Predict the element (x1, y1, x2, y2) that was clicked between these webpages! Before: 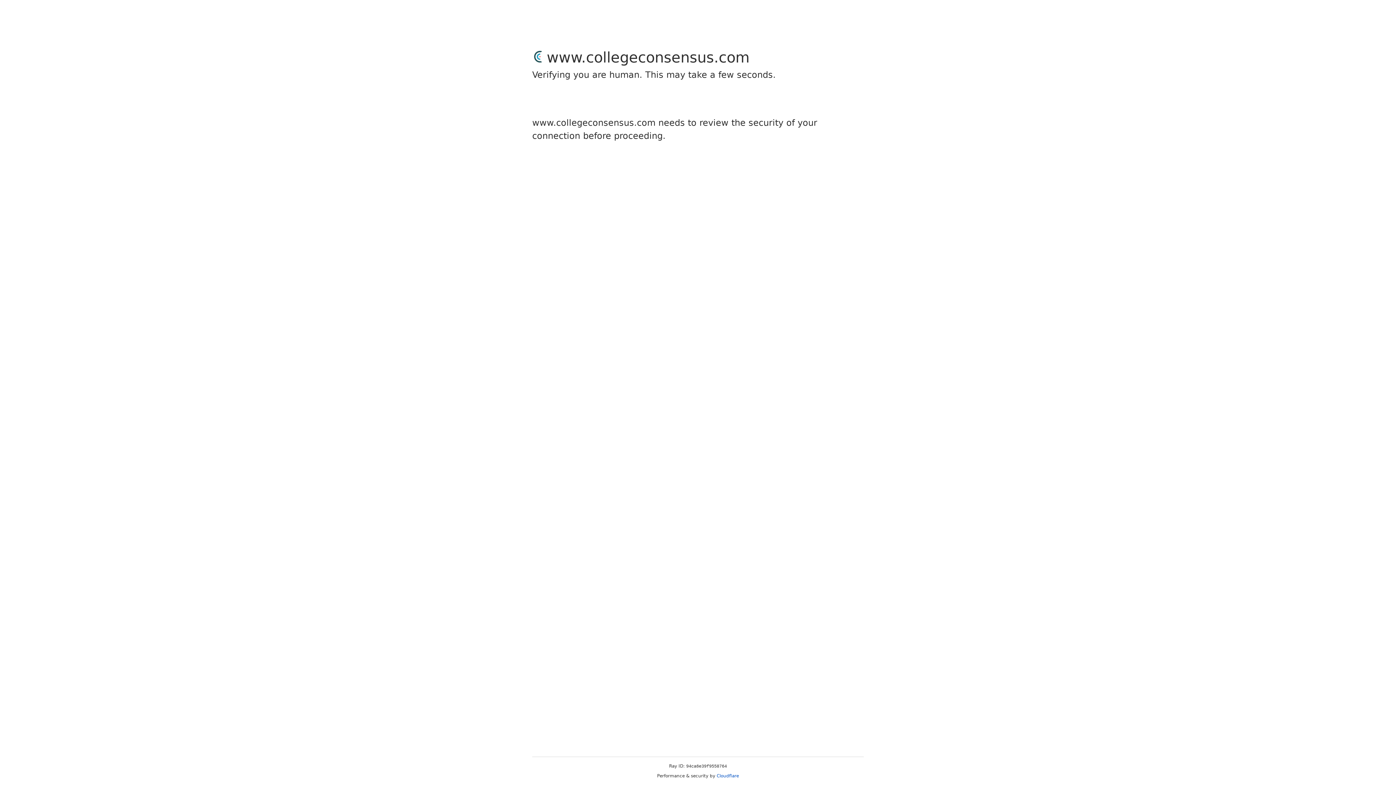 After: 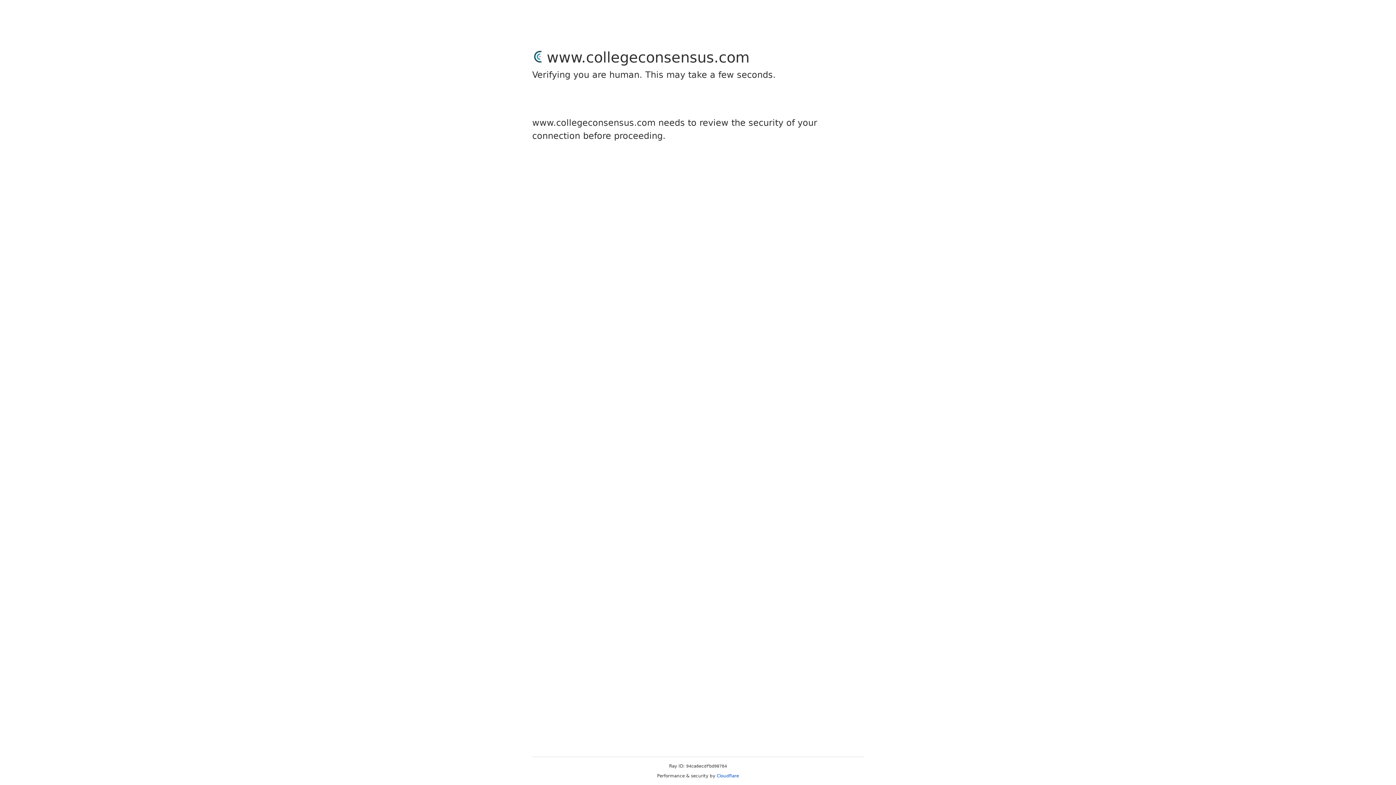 Action: label: Cloudflare bbox: (716, 773, 739, 778)